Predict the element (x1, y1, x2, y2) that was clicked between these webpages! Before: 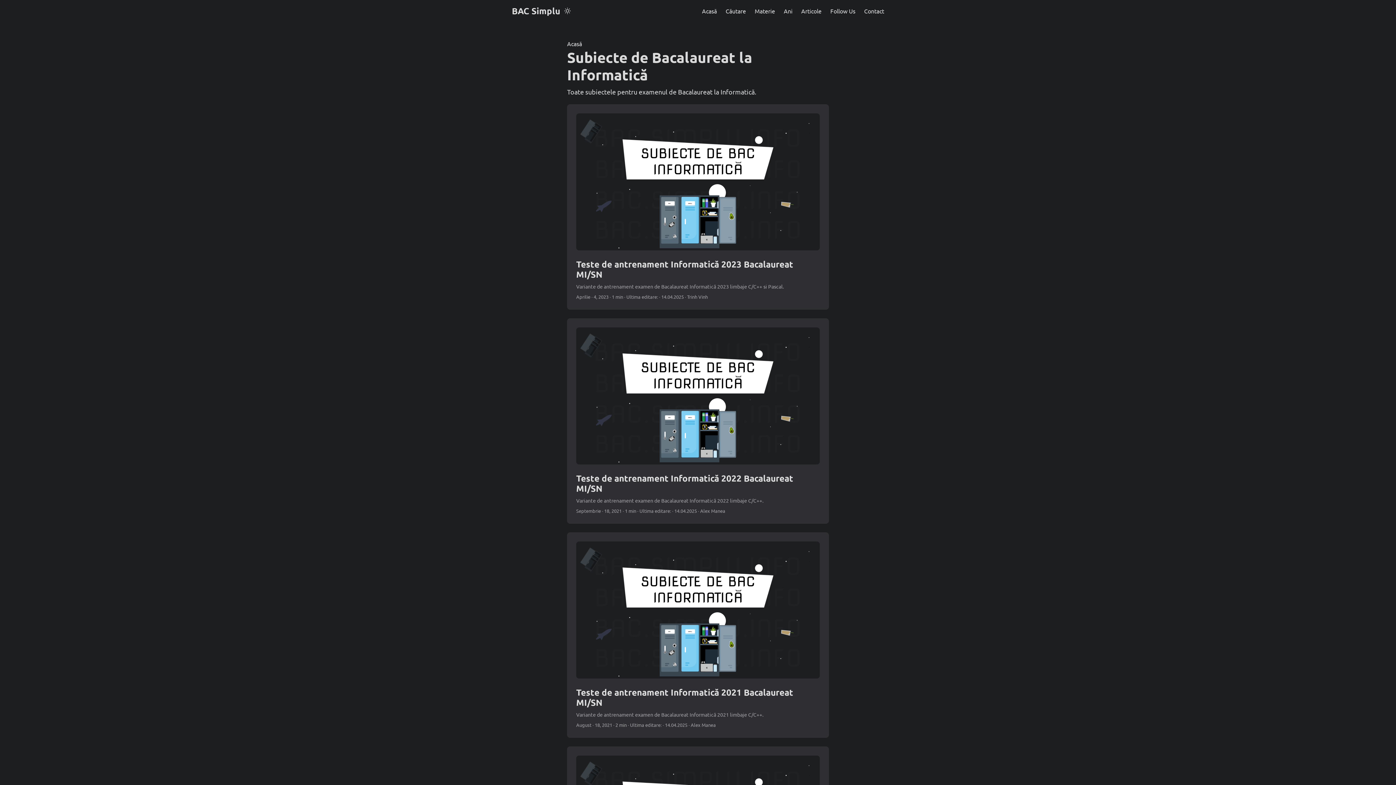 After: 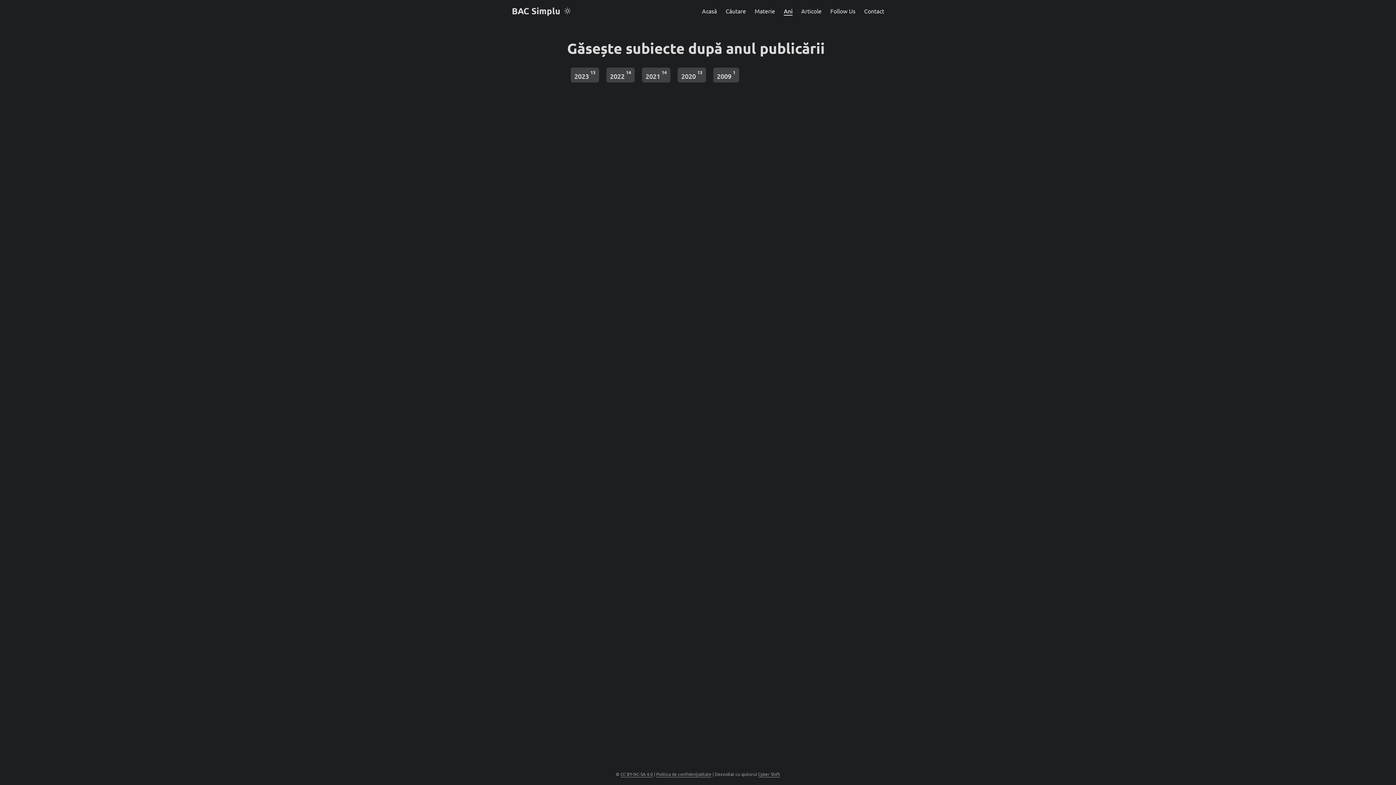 Action: label: Ani bbox: (784, 0, 792, 21)